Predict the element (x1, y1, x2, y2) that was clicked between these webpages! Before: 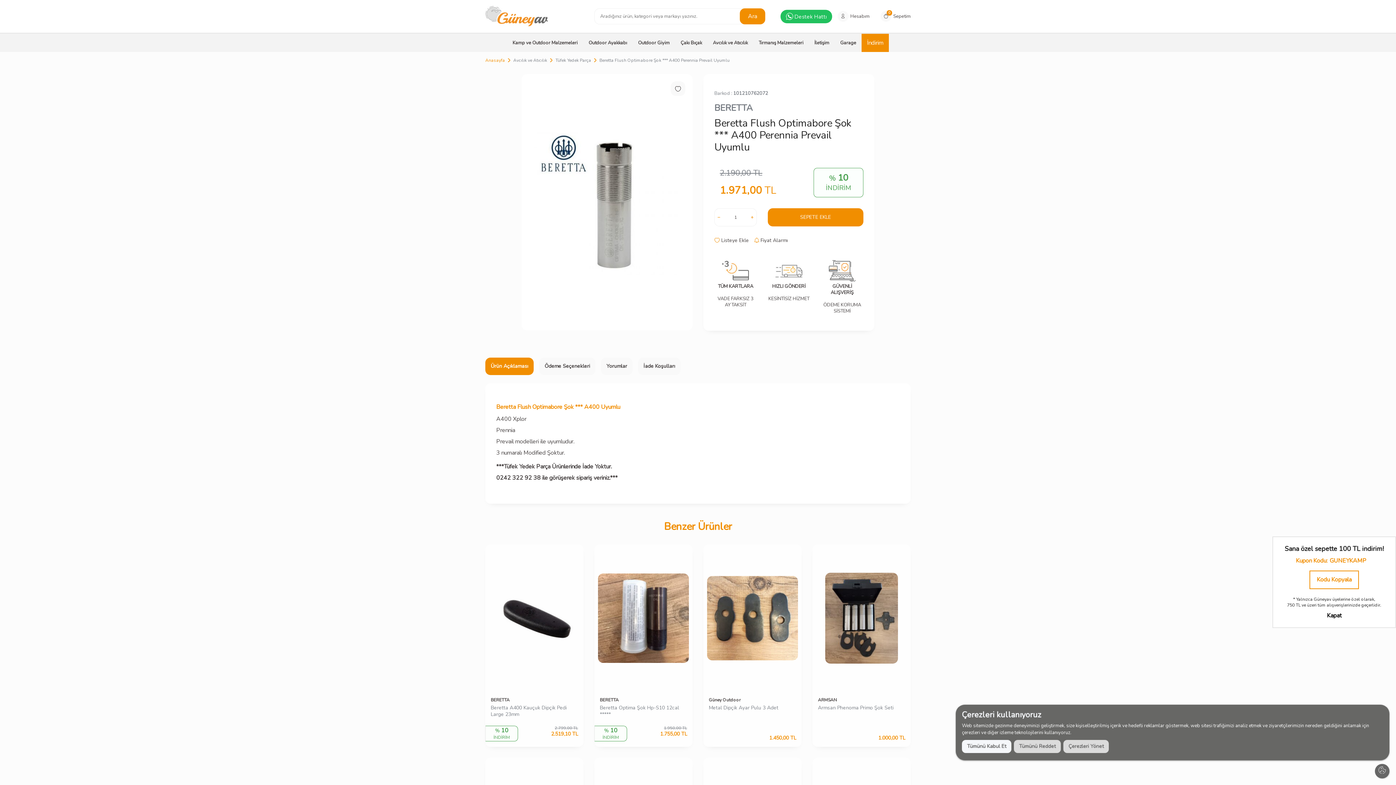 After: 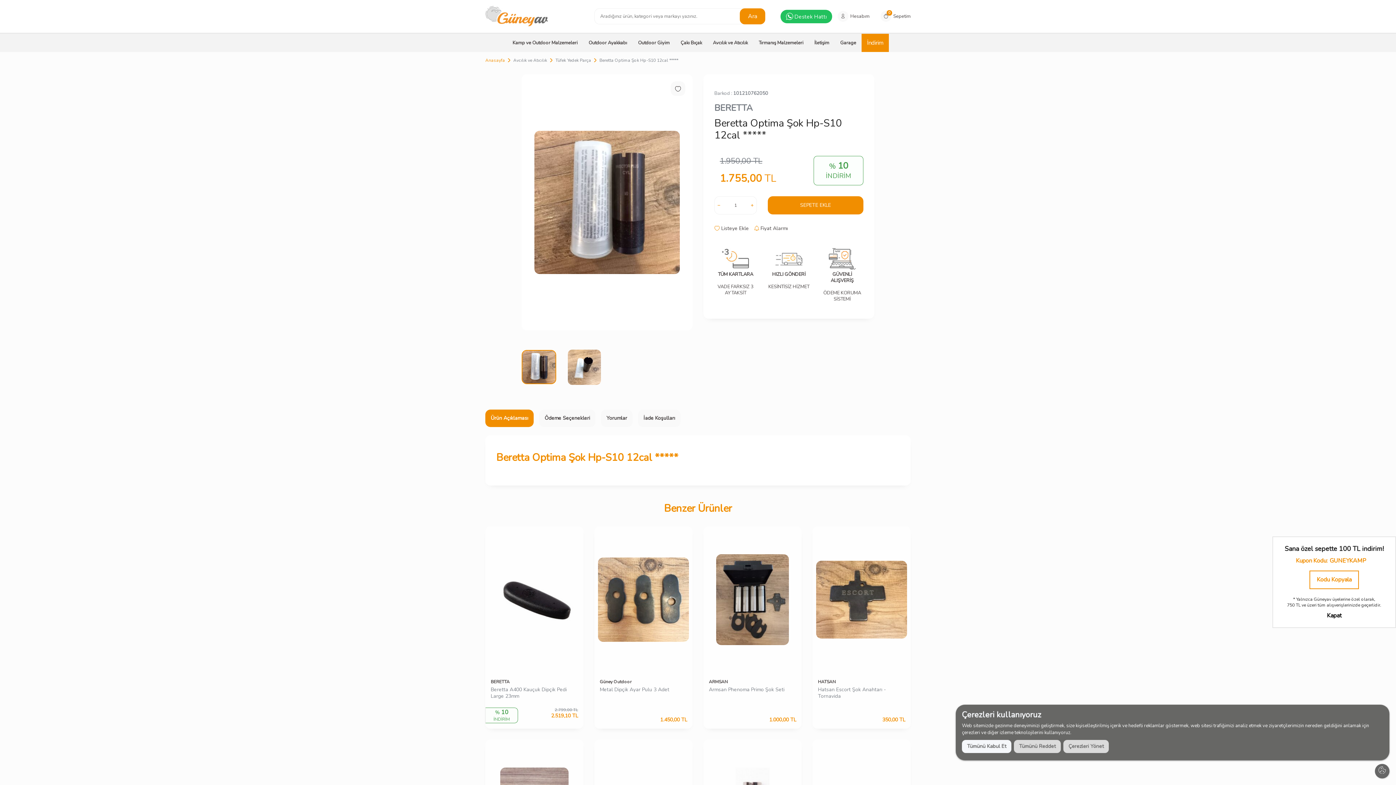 Action: bbox: (594, 705, 692, 718) label: Beretta Optima Şok Hp-S10 12cal *****